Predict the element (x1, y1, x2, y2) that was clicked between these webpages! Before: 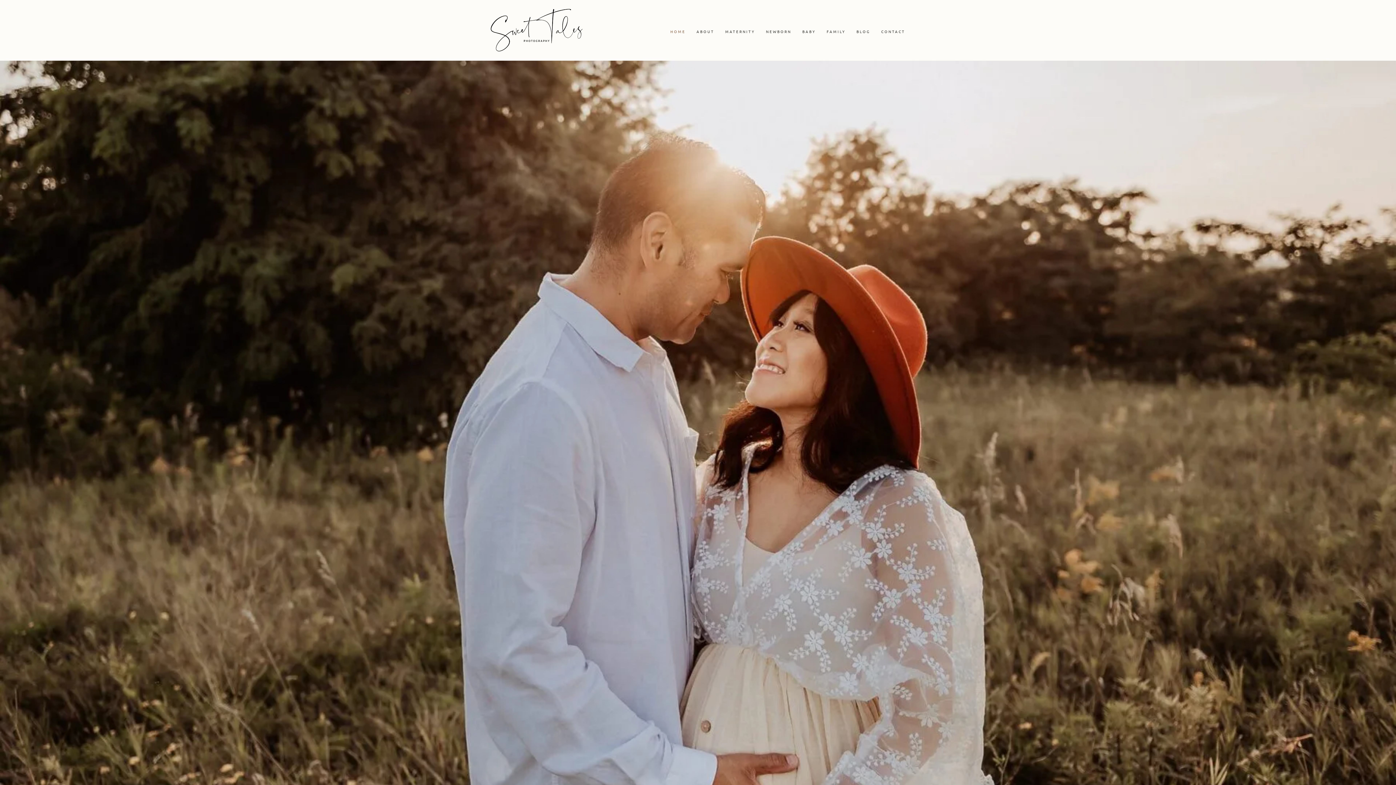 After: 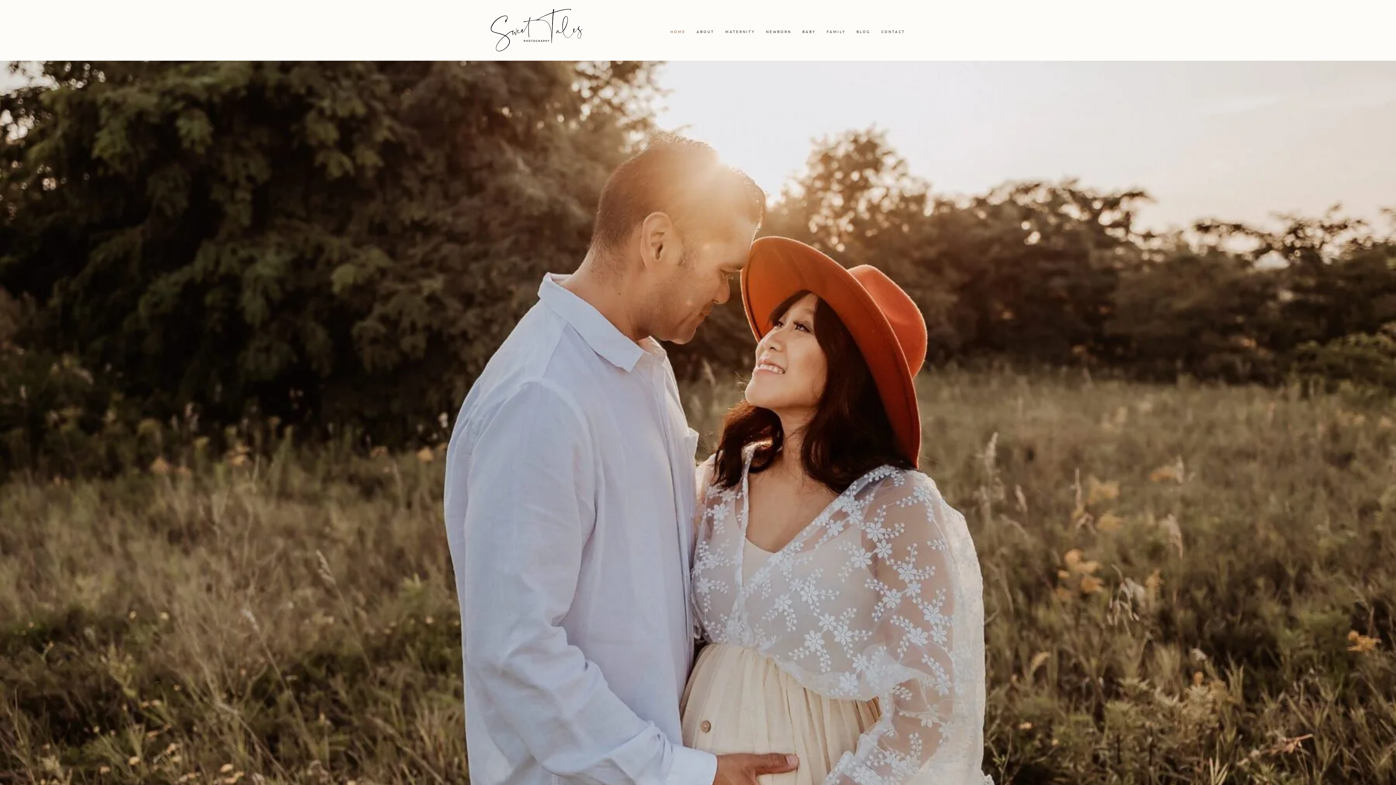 Action: bbox: (666, 25, 689, 37) label: HOME